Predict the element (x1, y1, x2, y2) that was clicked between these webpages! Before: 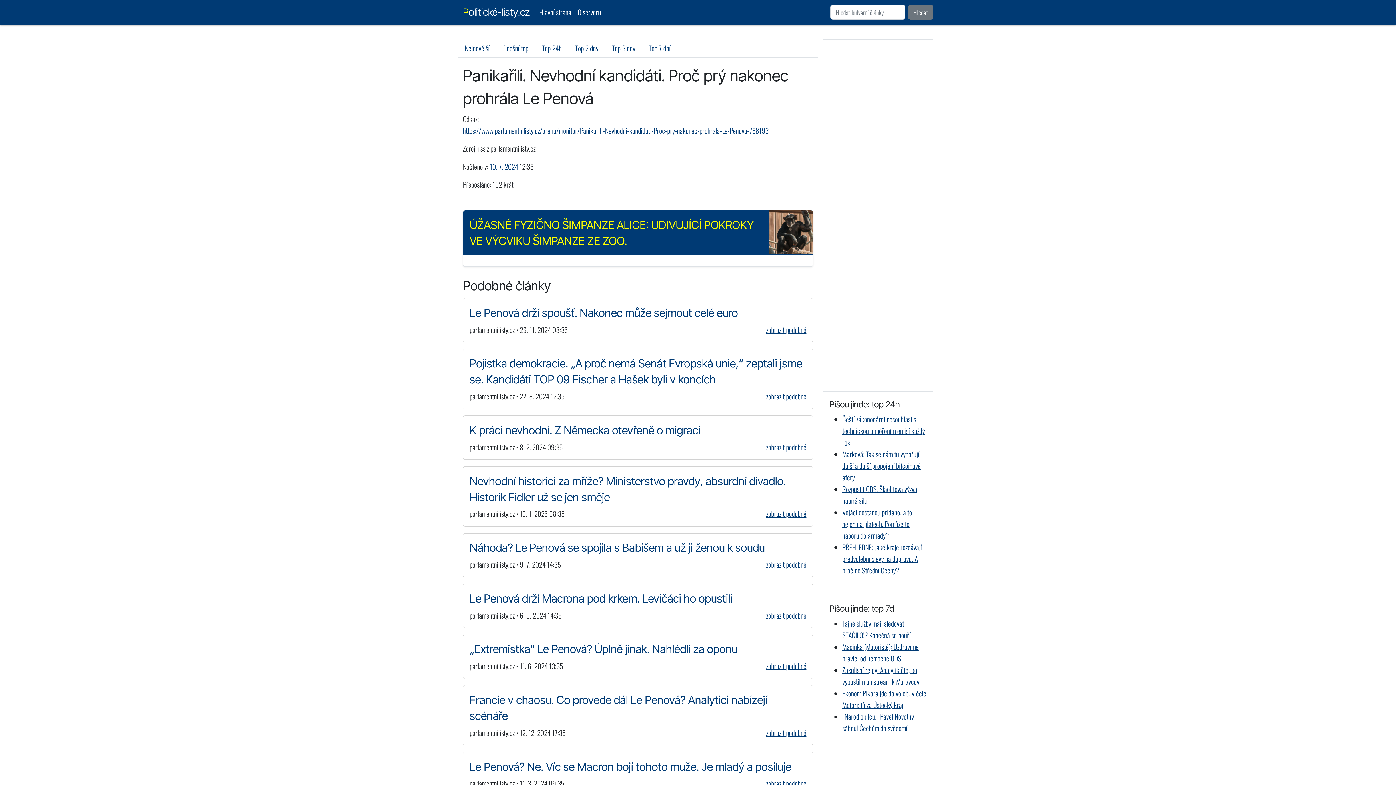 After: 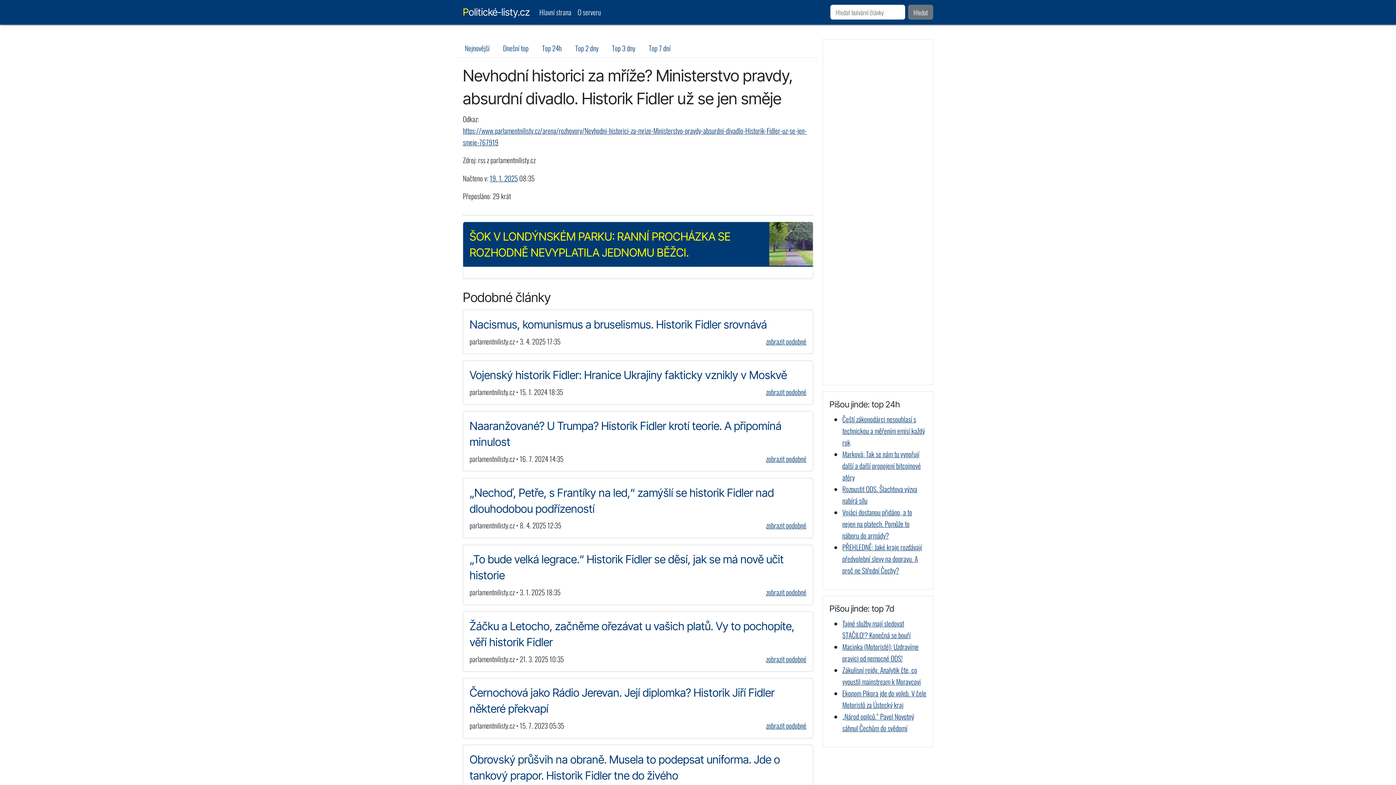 Action: label: zobrazit podobné bbox: (766, 508, 806, 520)